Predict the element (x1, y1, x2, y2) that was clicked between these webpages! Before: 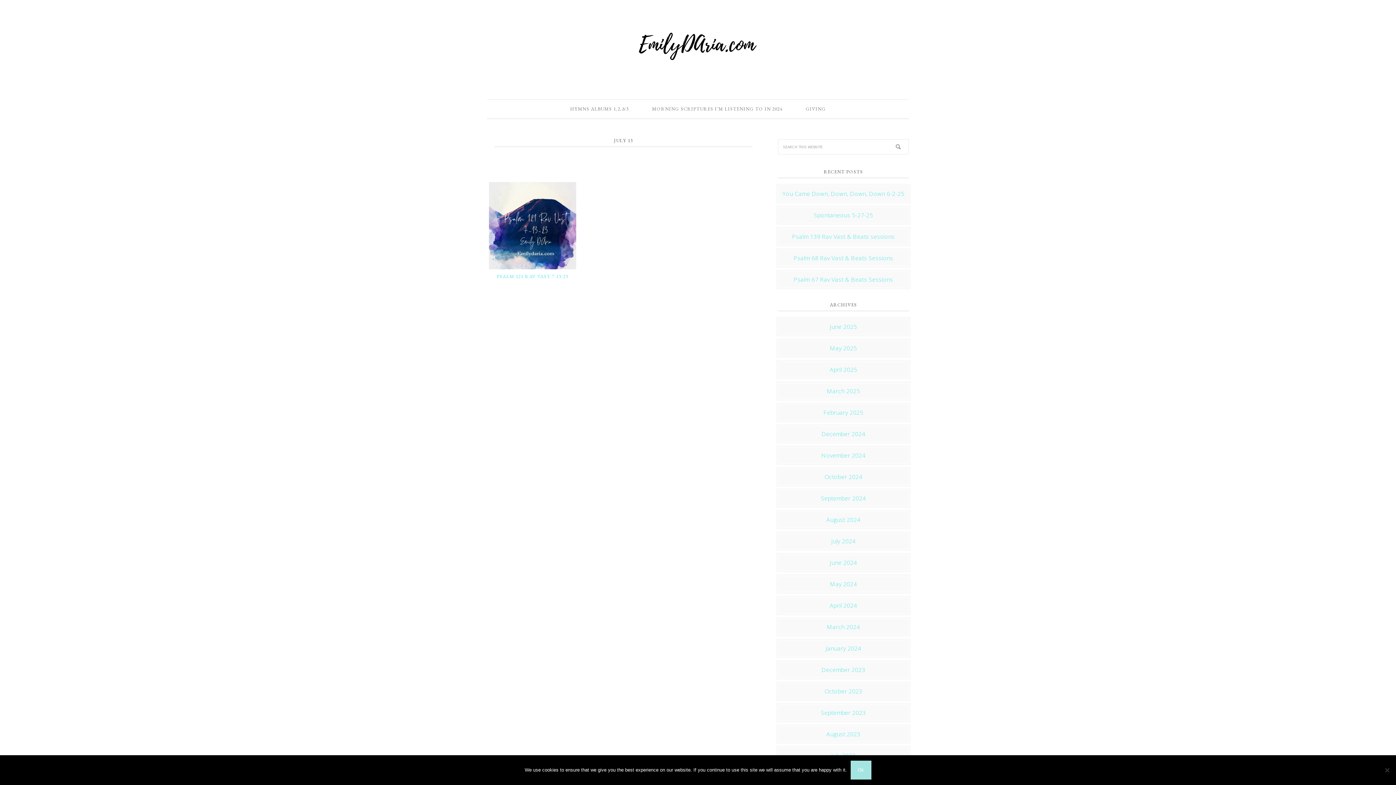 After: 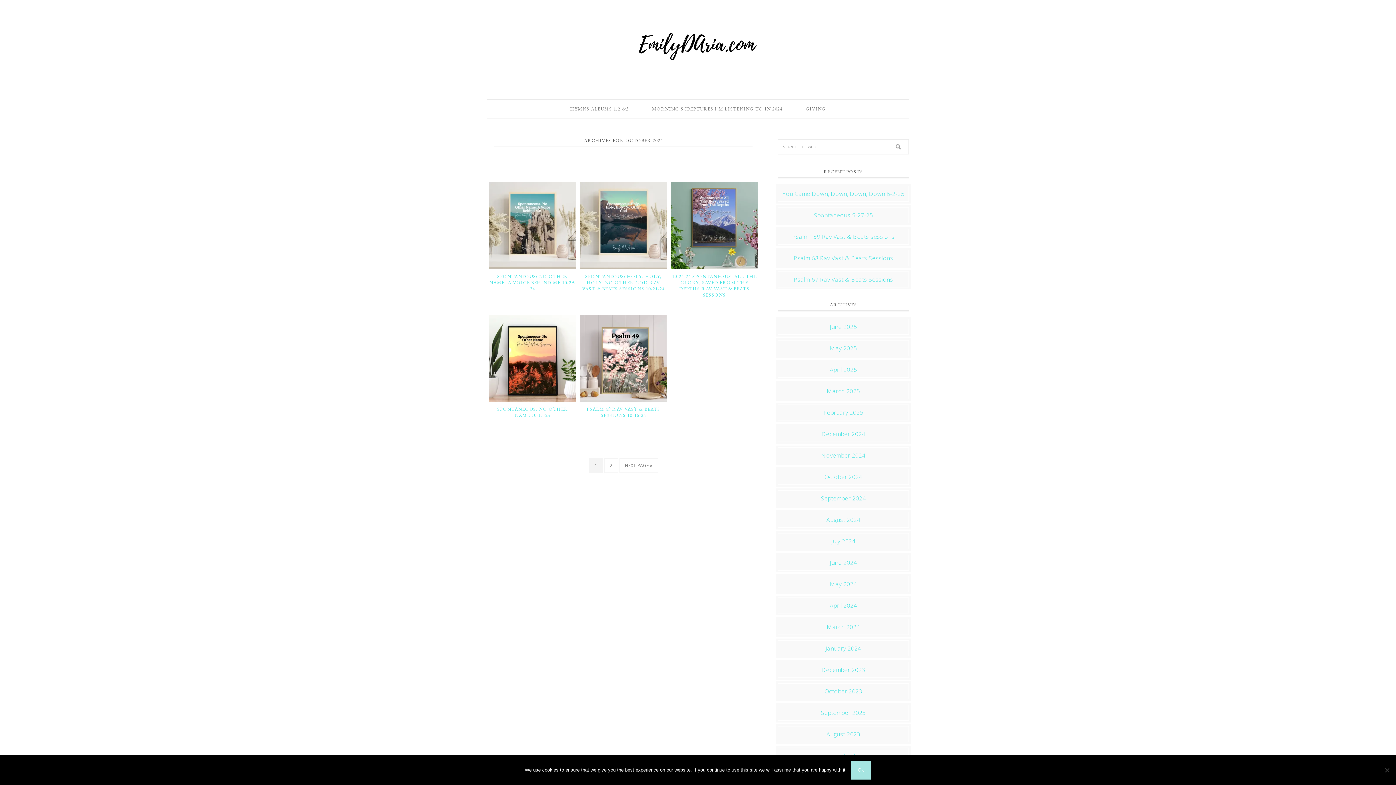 Action: bbox: (824, 473, 862, 481) label: October 2024